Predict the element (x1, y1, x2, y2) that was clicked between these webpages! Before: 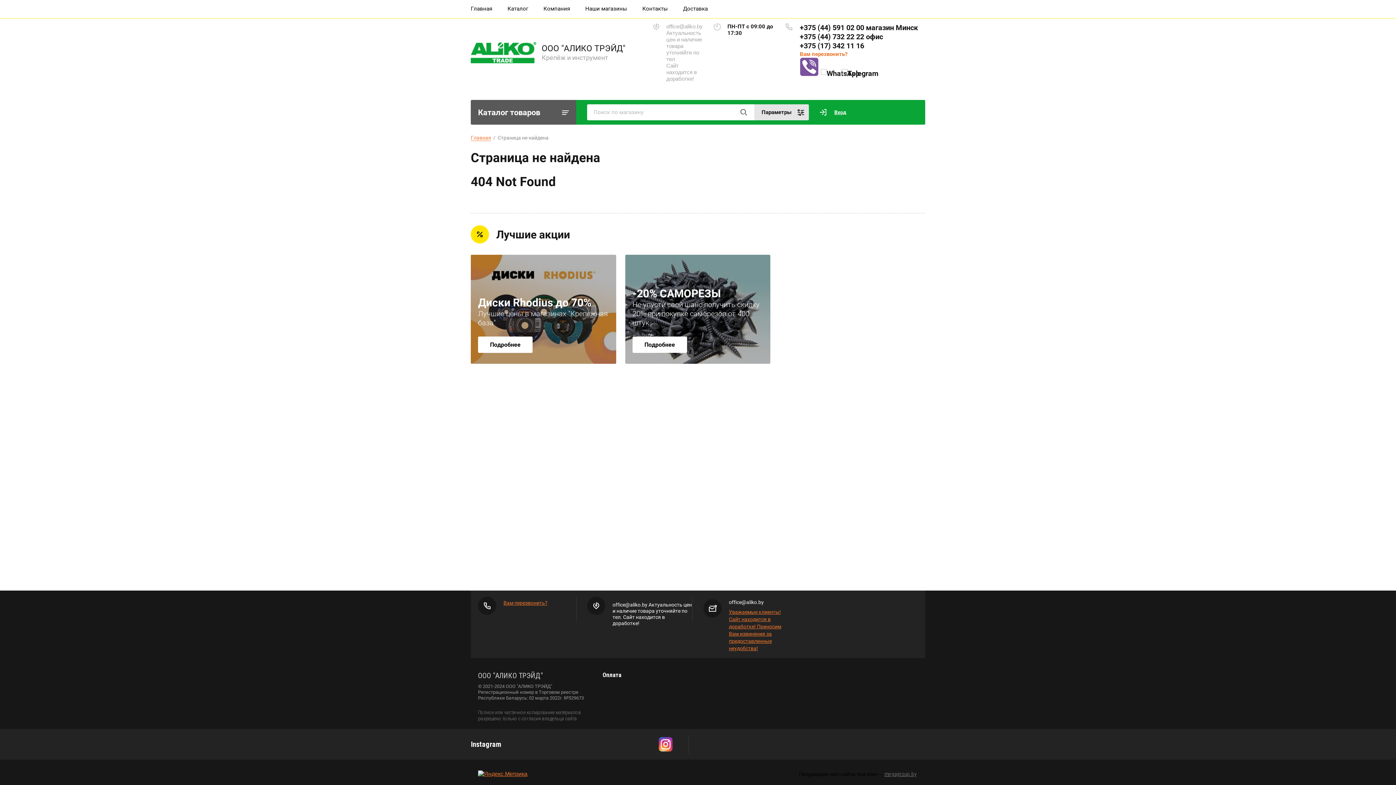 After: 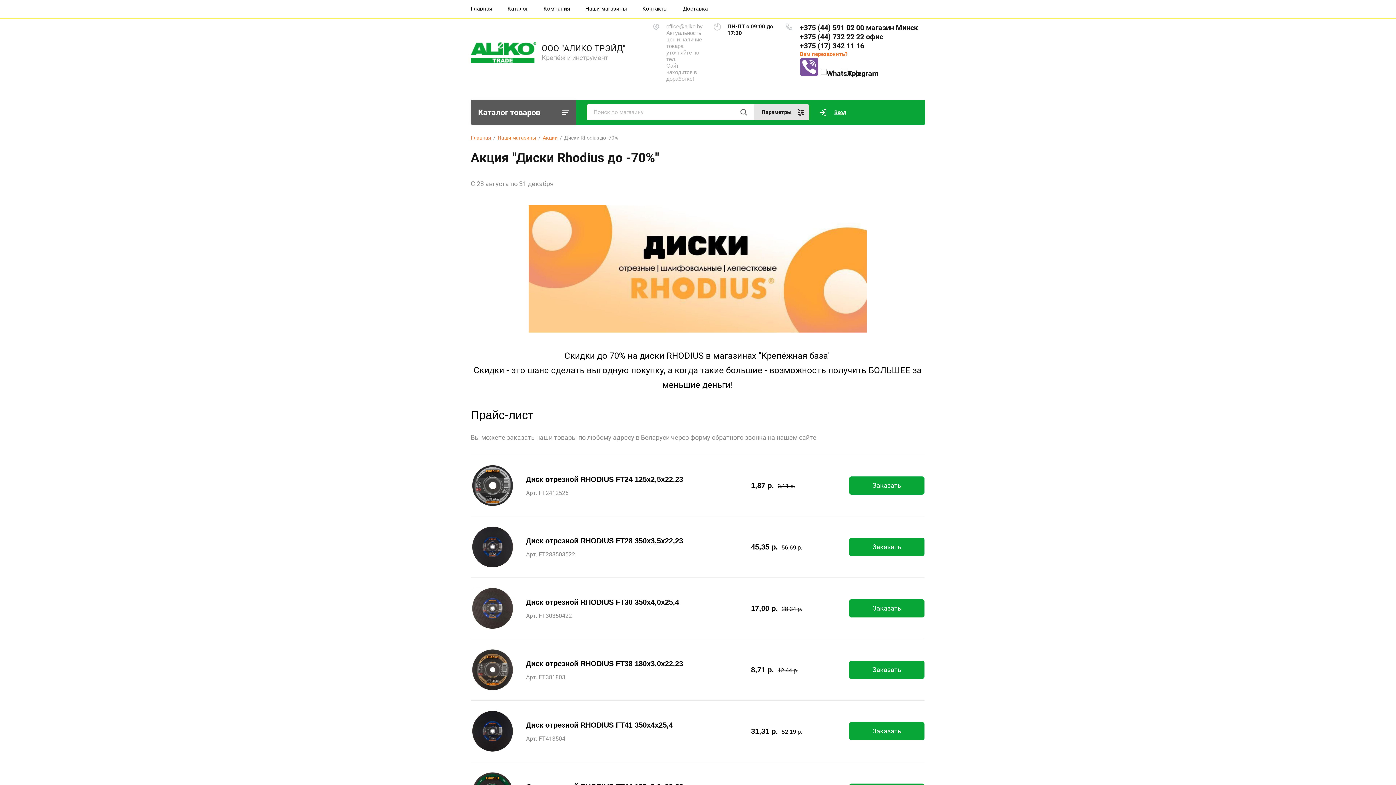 Action: bbox: (478, 336, 532, 353) label: Подробнее